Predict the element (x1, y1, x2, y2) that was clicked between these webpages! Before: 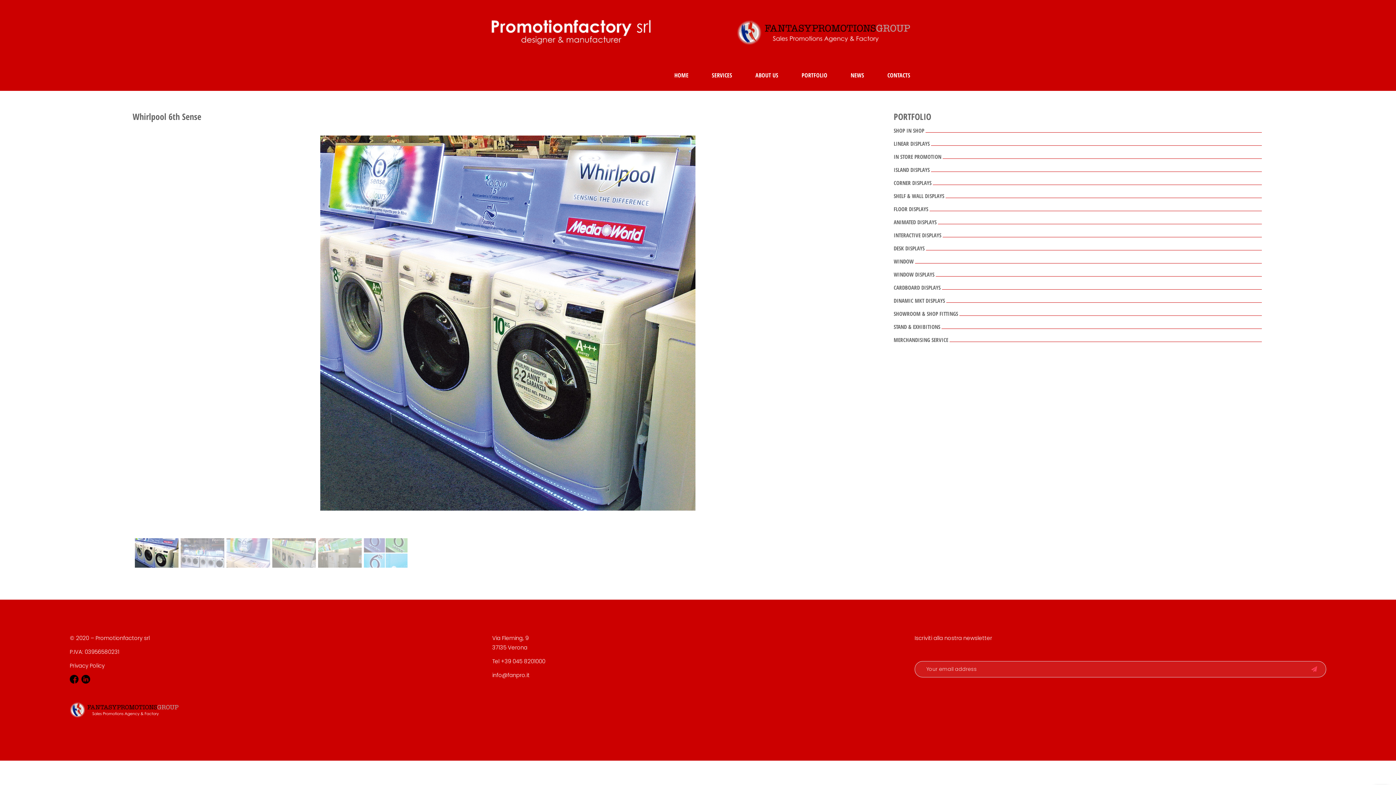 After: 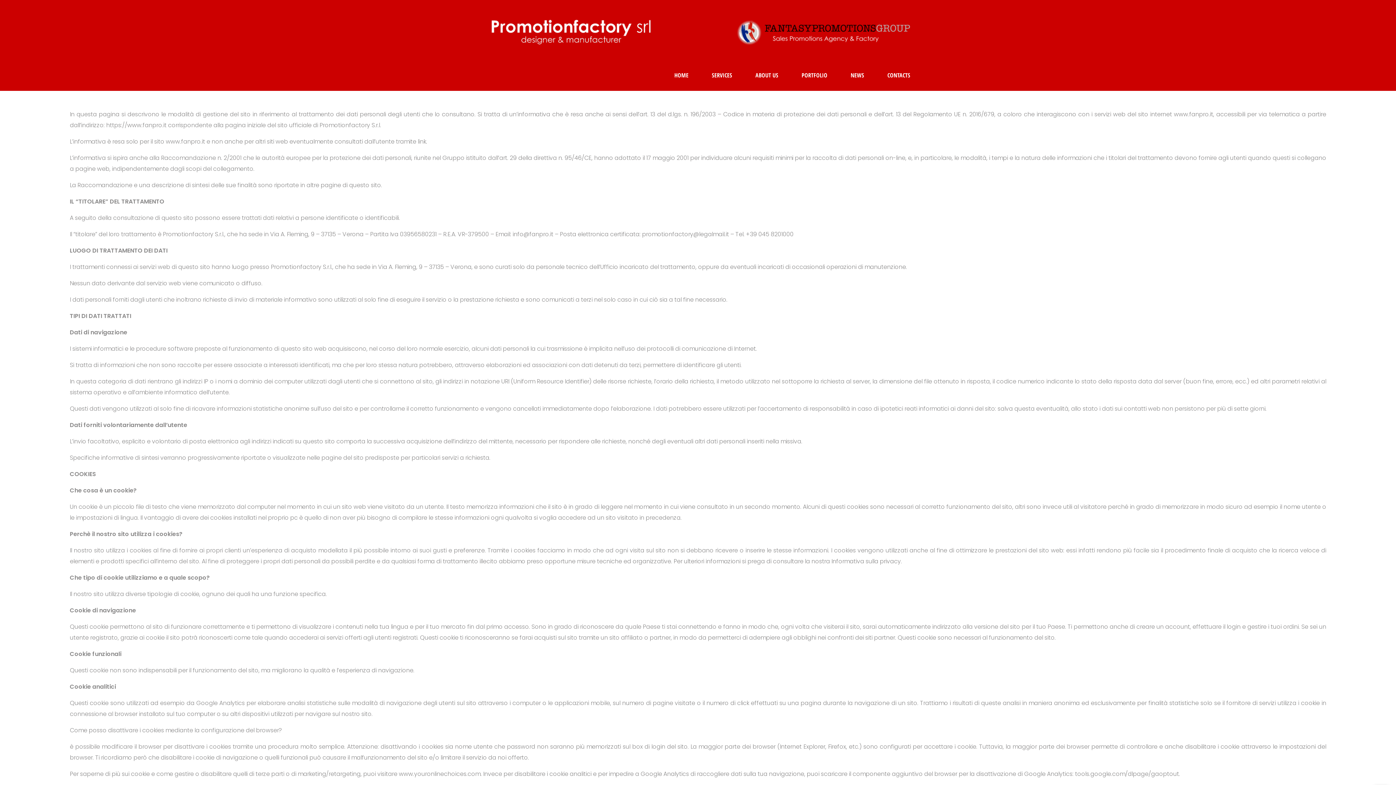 Action: label: Privacy Policy bbox: (69, 662, 104, 669)